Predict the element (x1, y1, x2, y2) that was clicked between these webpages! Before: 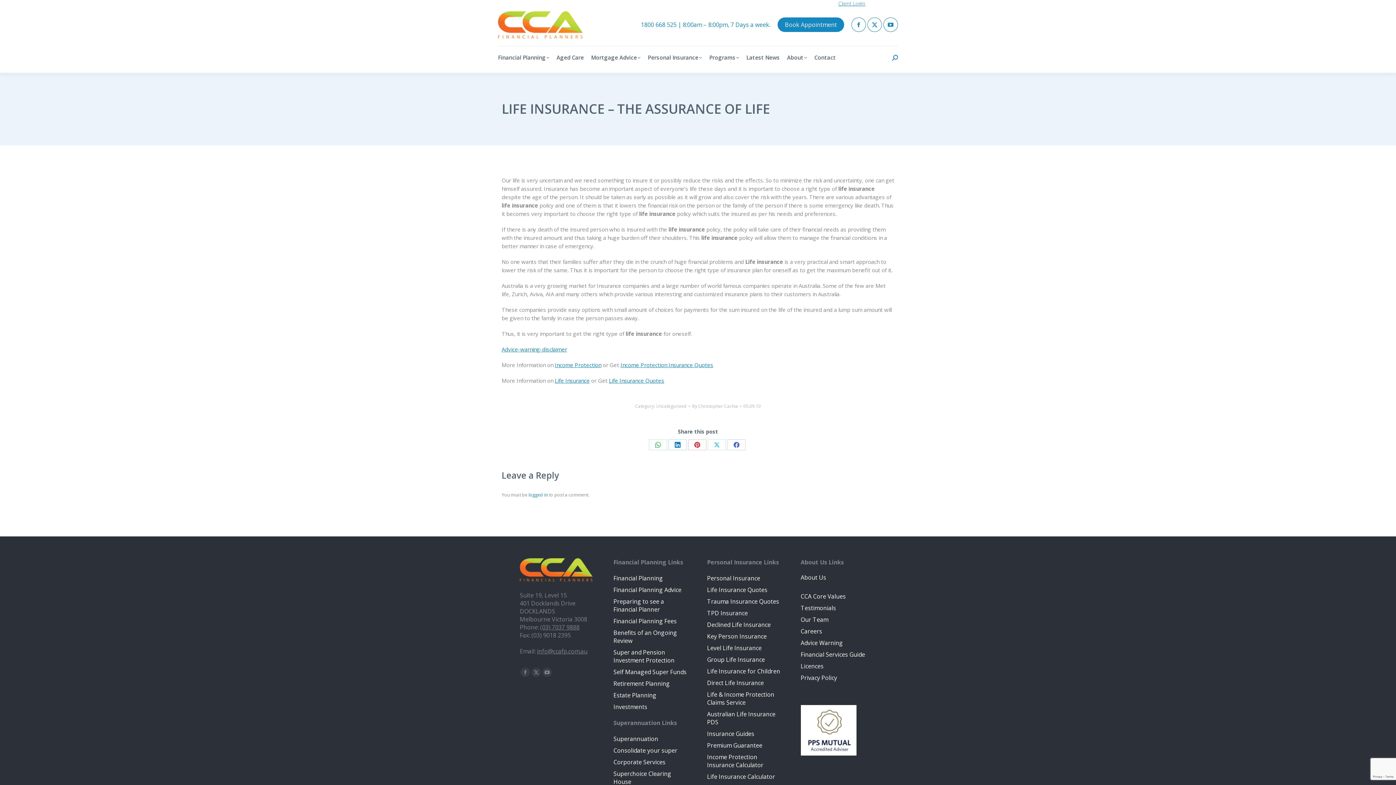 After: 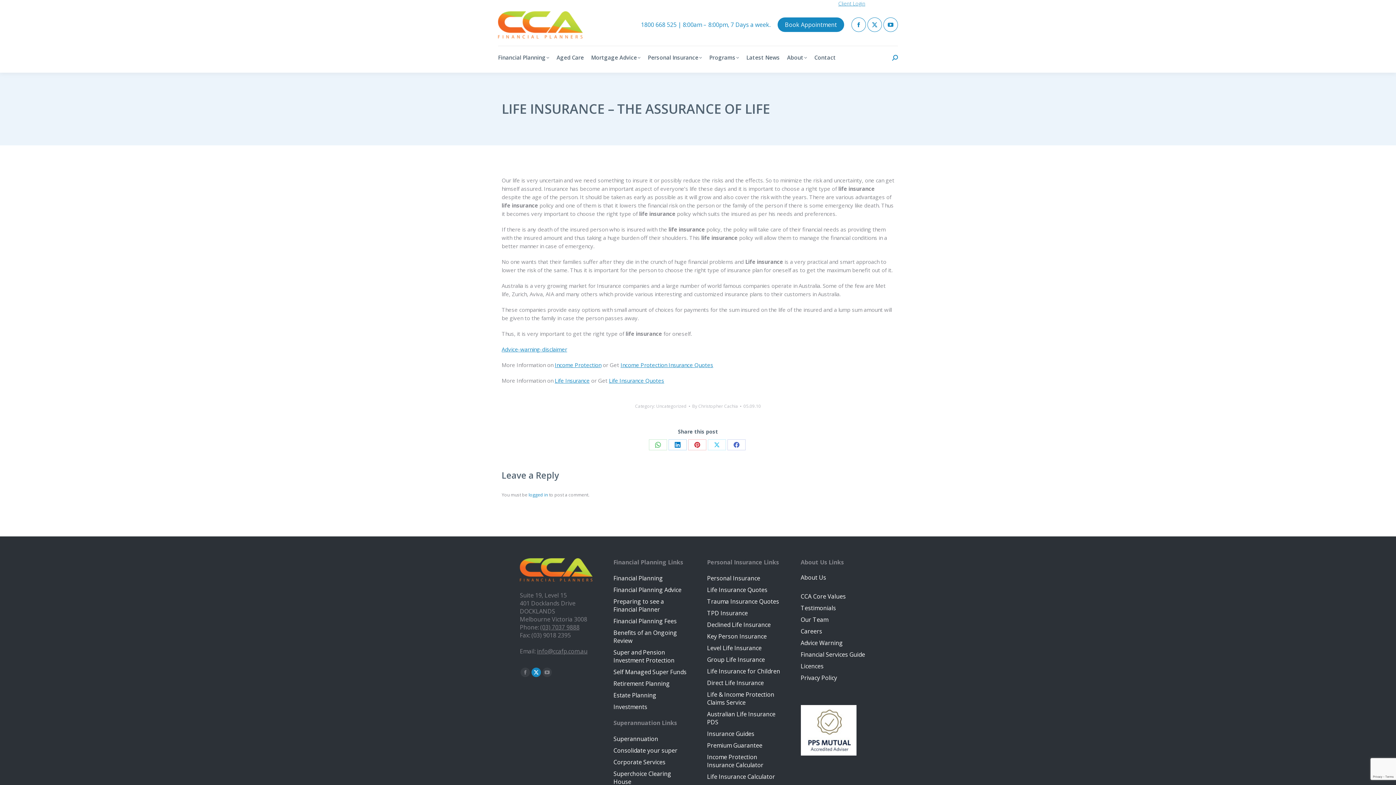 Action: label: X page opens in new window bbox: (531, 668, 541, 677)